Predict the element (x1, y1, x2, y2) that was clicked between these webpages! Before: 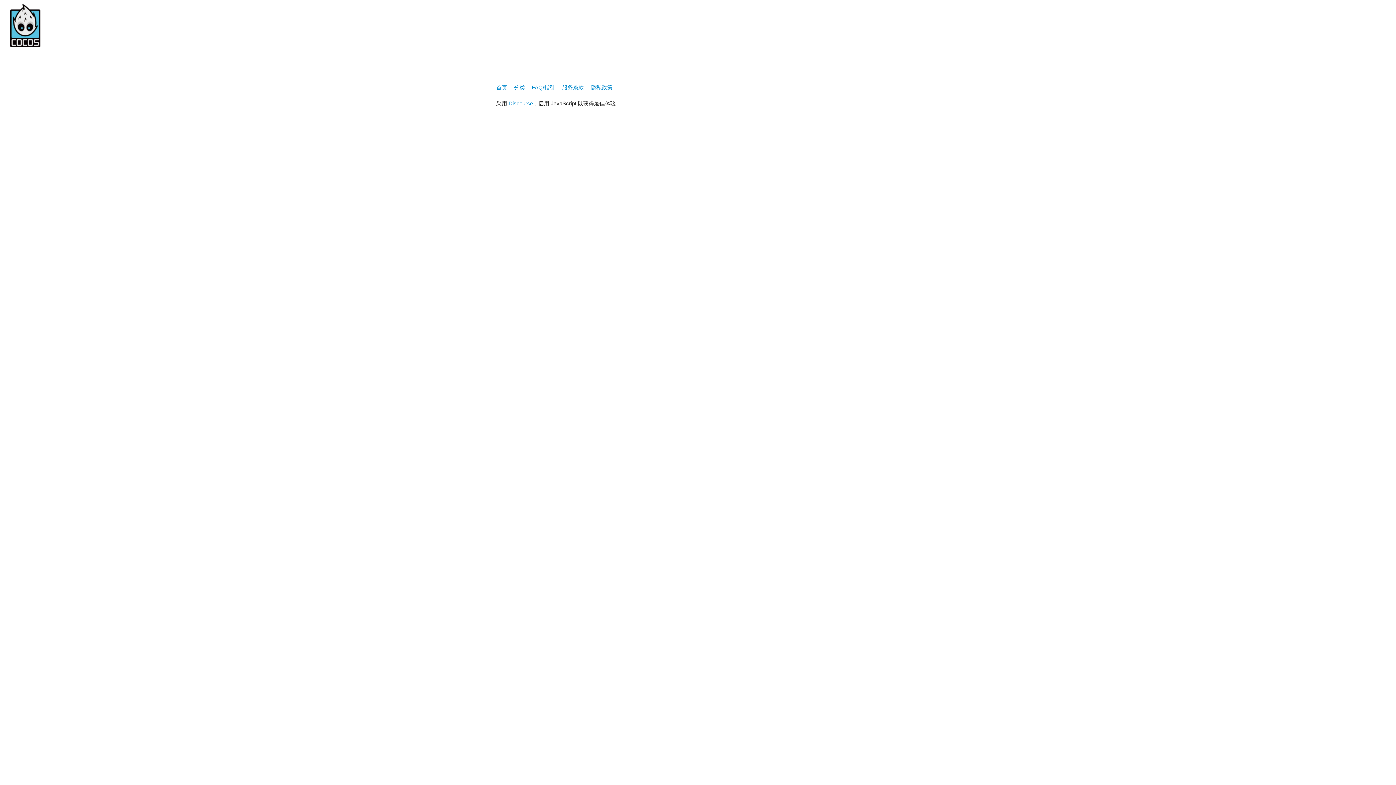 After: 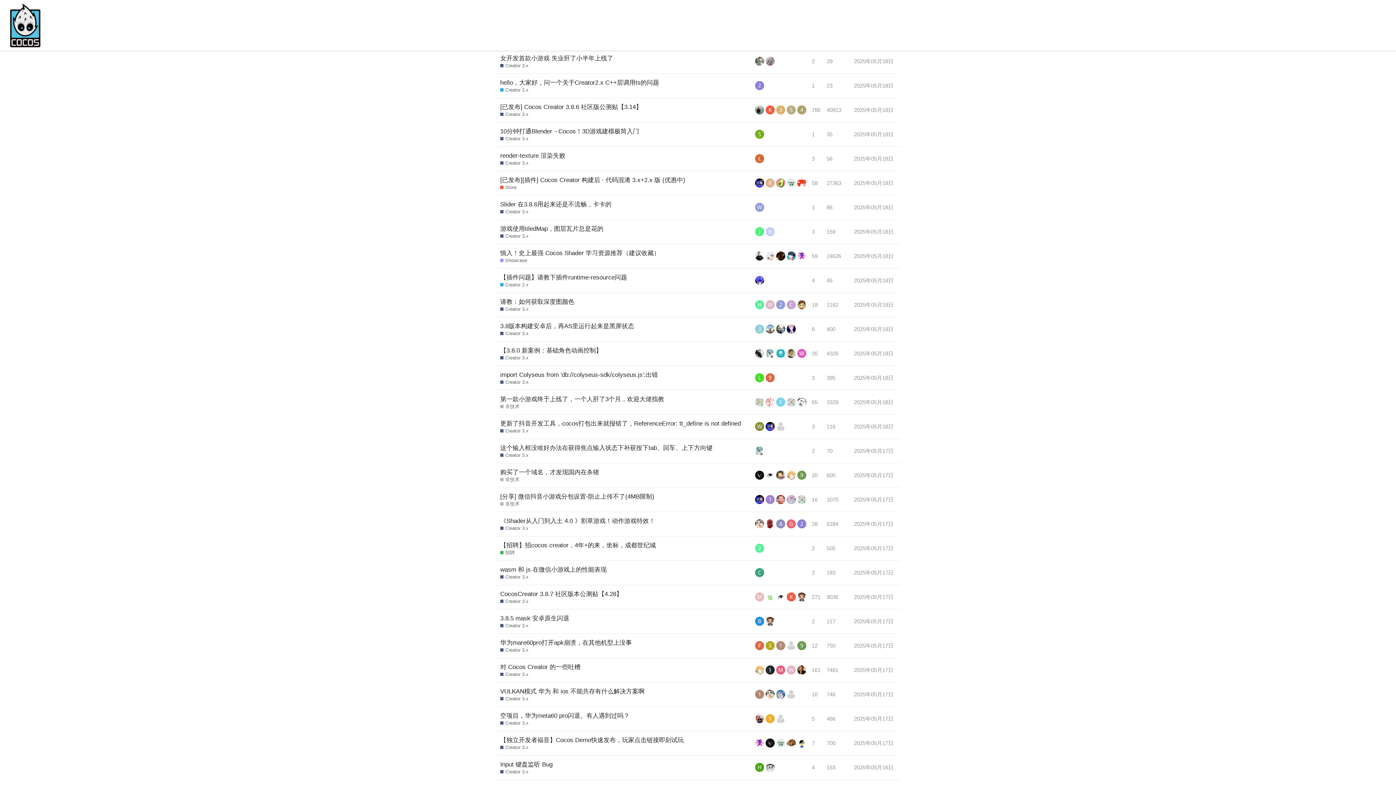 Action: bbox: (3, 21, 47, 27)